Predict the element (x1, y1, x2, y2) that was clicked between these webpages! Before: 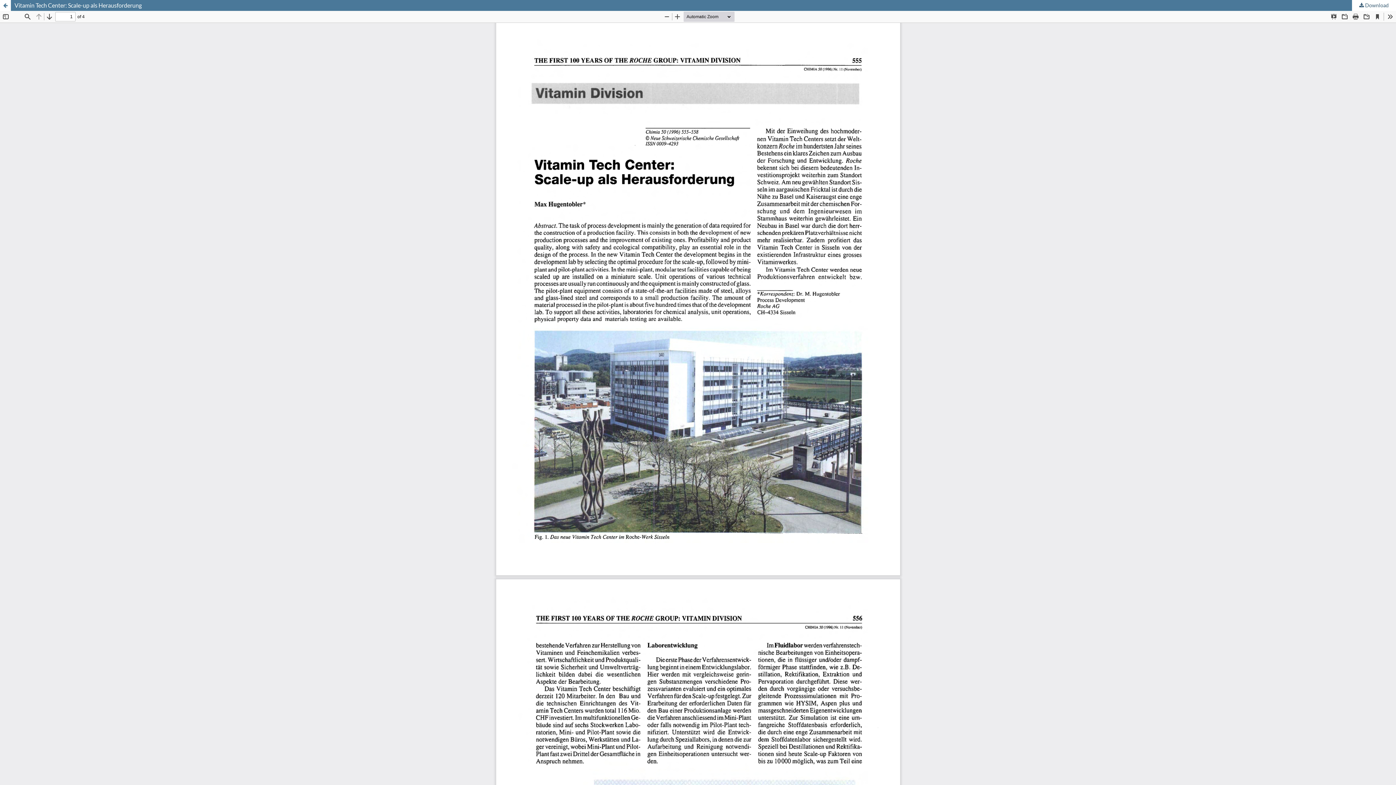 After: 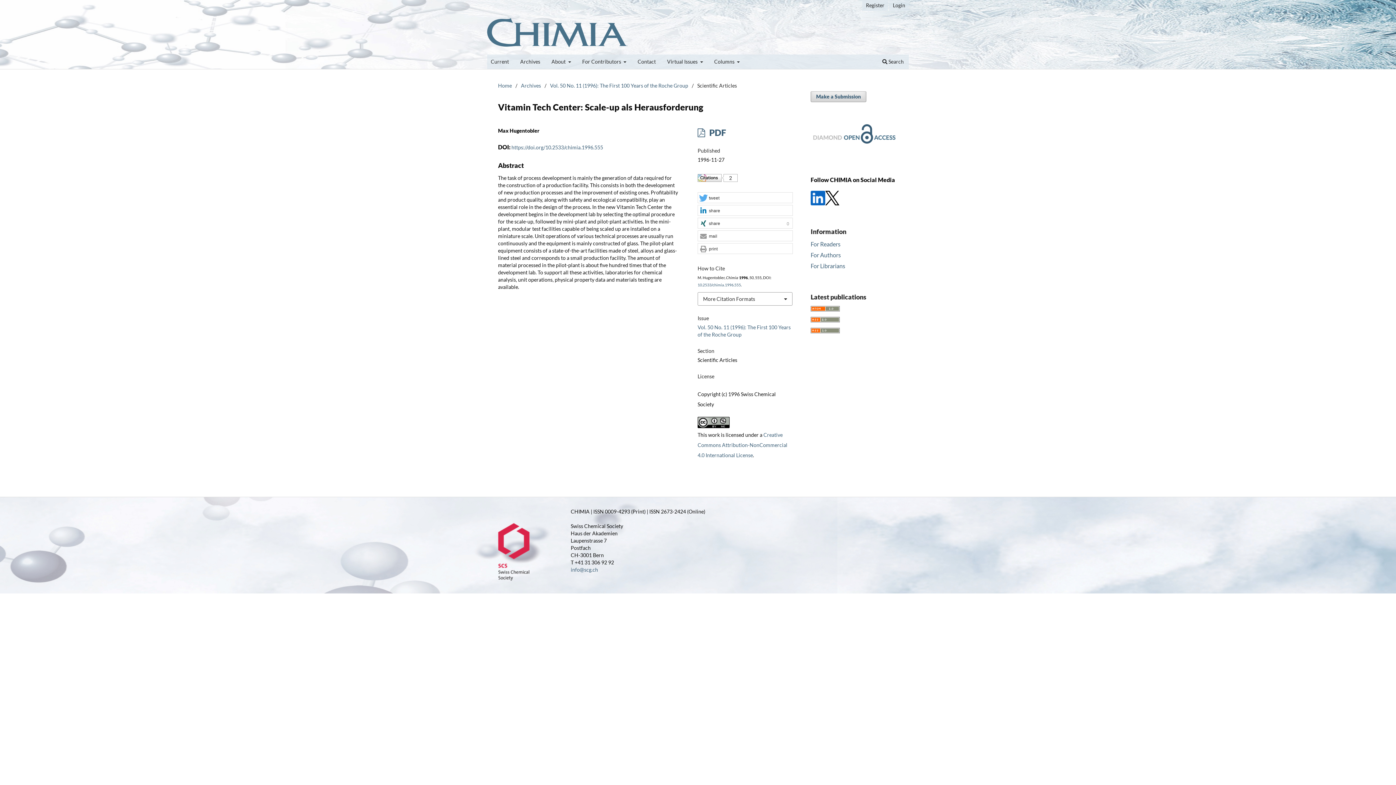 Action: bbox: (0, 0, 10, 10) label: Return to Article Details